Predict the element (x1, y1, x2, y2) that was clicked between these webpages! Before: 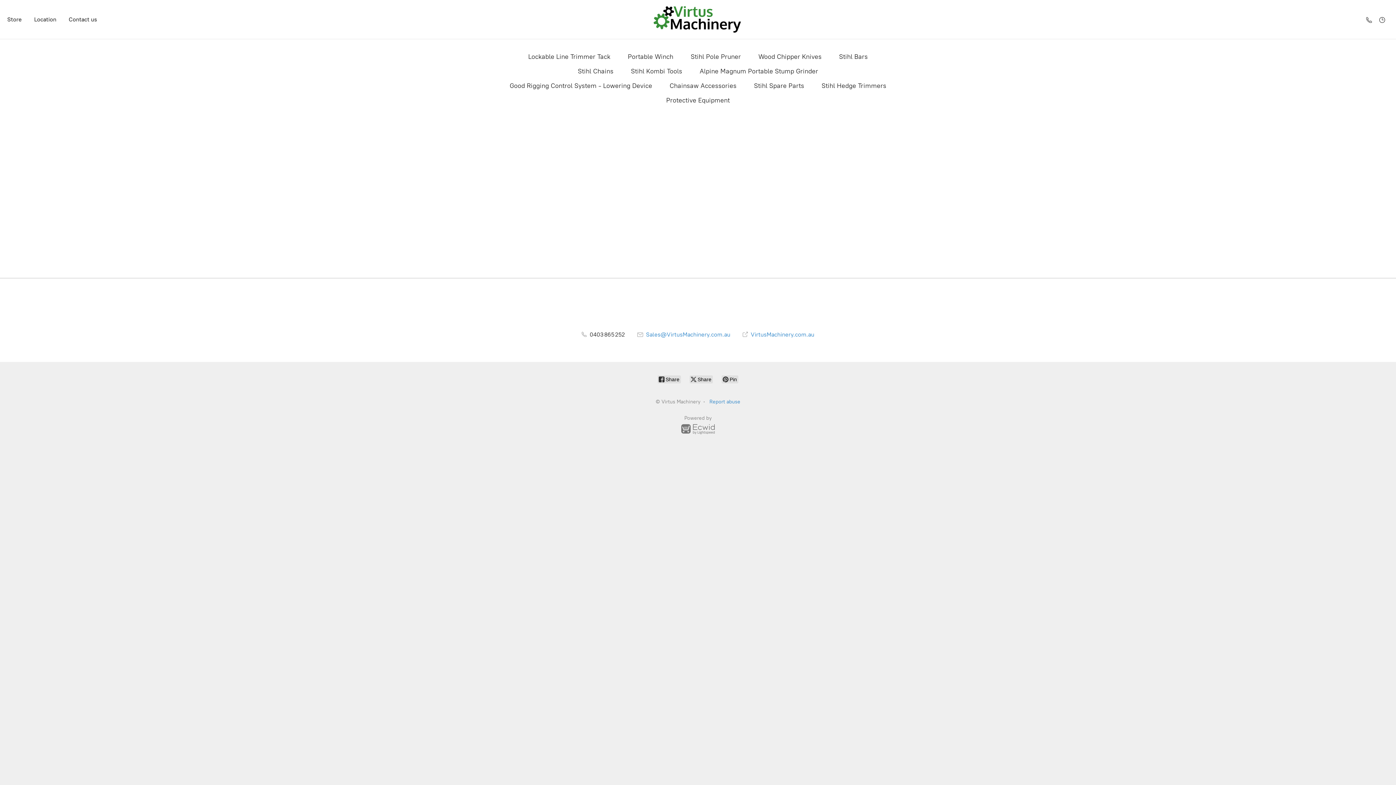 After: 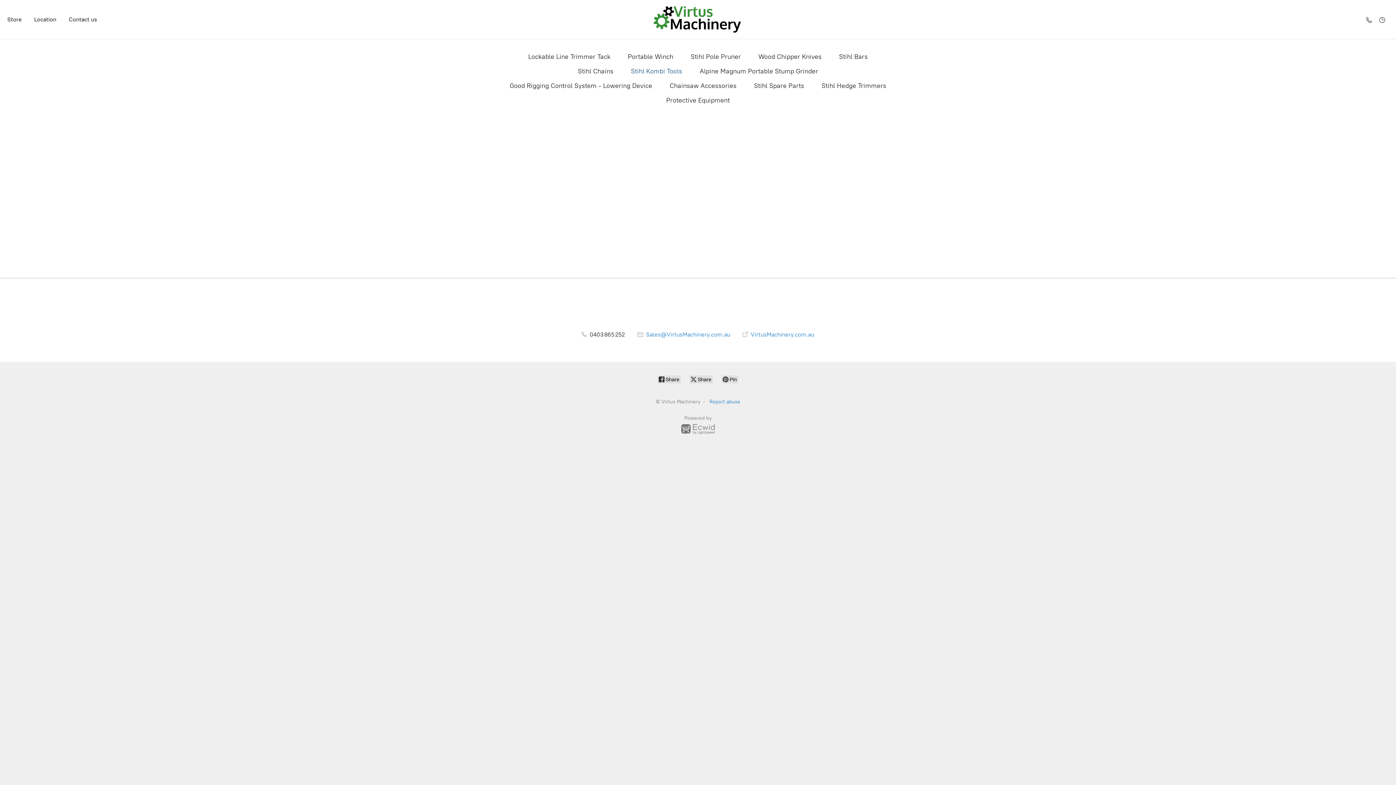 Action: bbox: (631, 65, 682, 77) label: Stihl Kombi Tools